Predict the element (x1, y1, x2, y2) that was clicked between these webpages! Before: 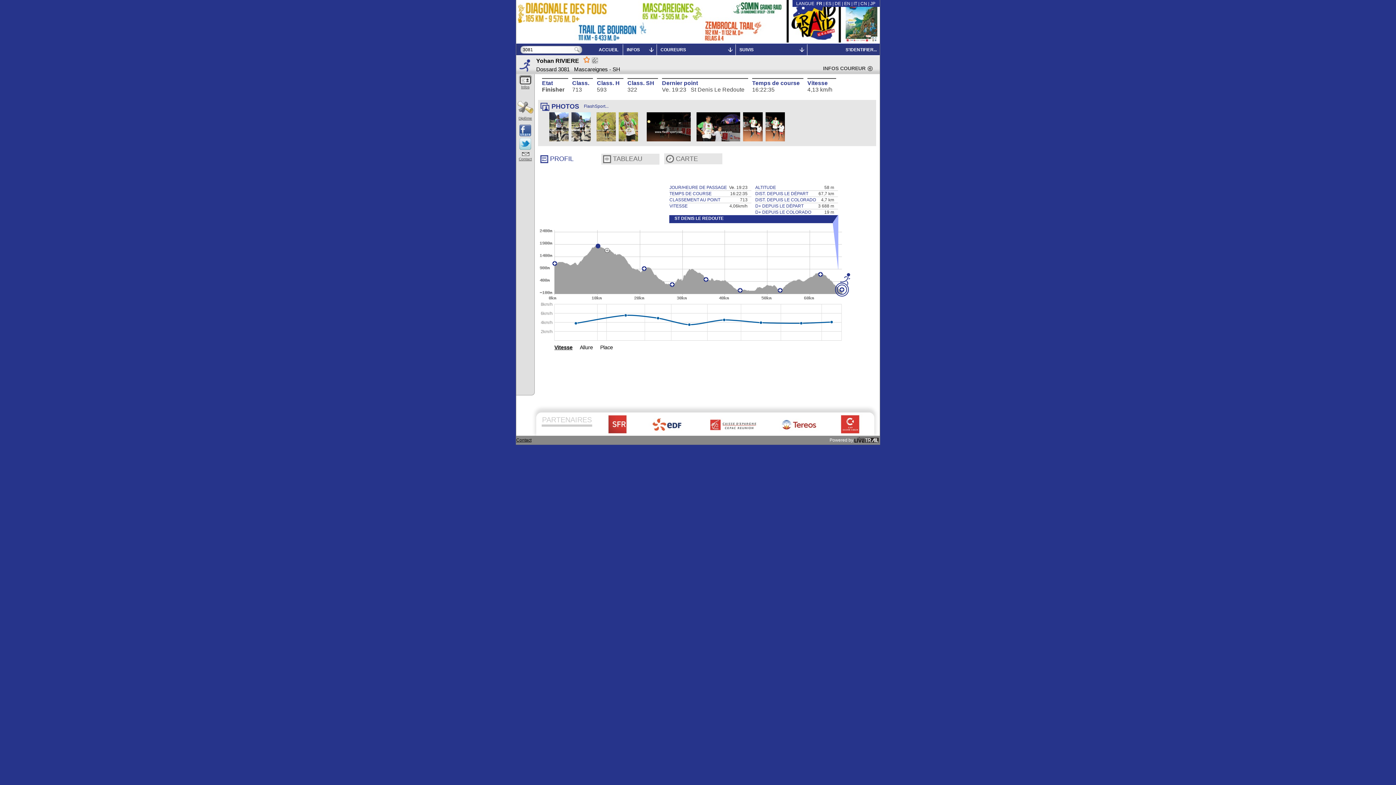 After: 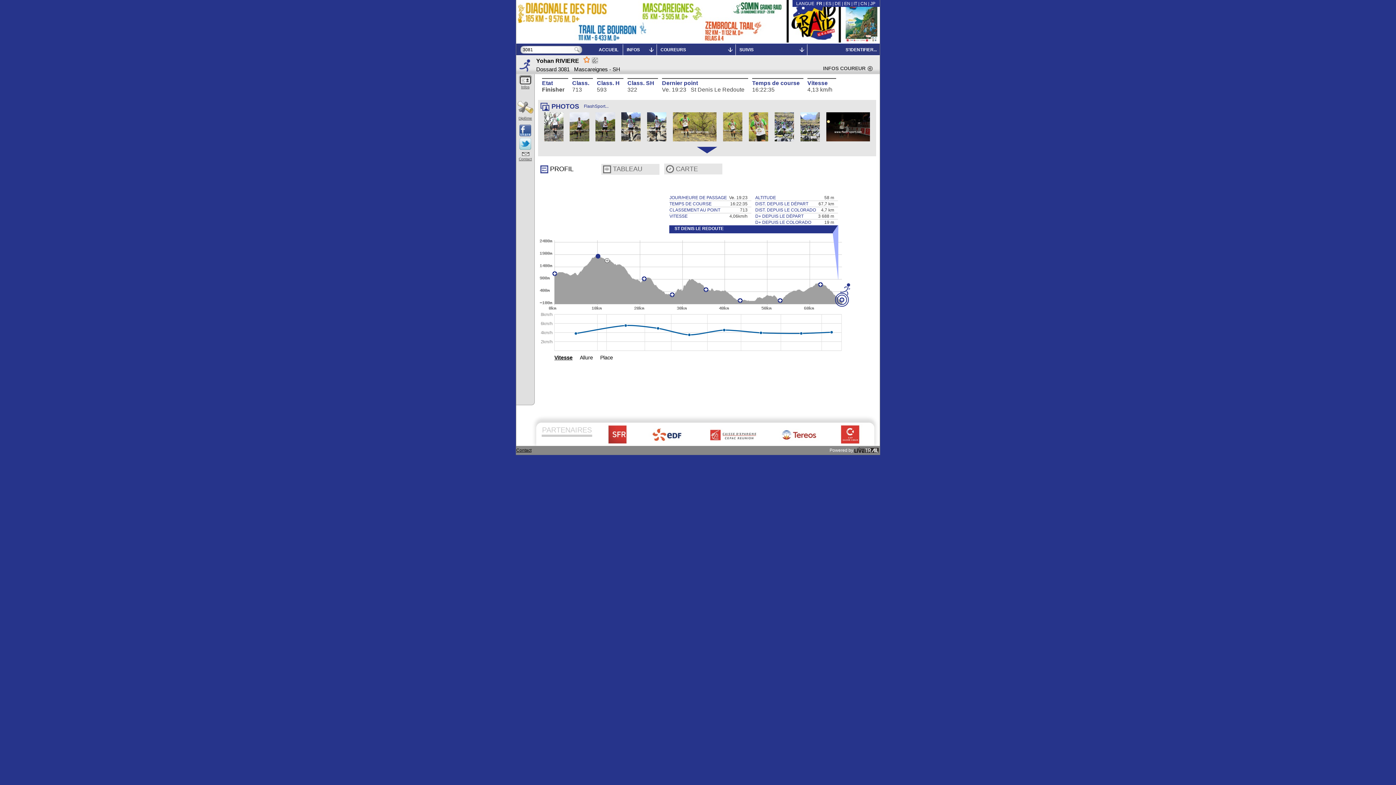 Action: label: PROFIL bbox: (550, 165, 573, 173)